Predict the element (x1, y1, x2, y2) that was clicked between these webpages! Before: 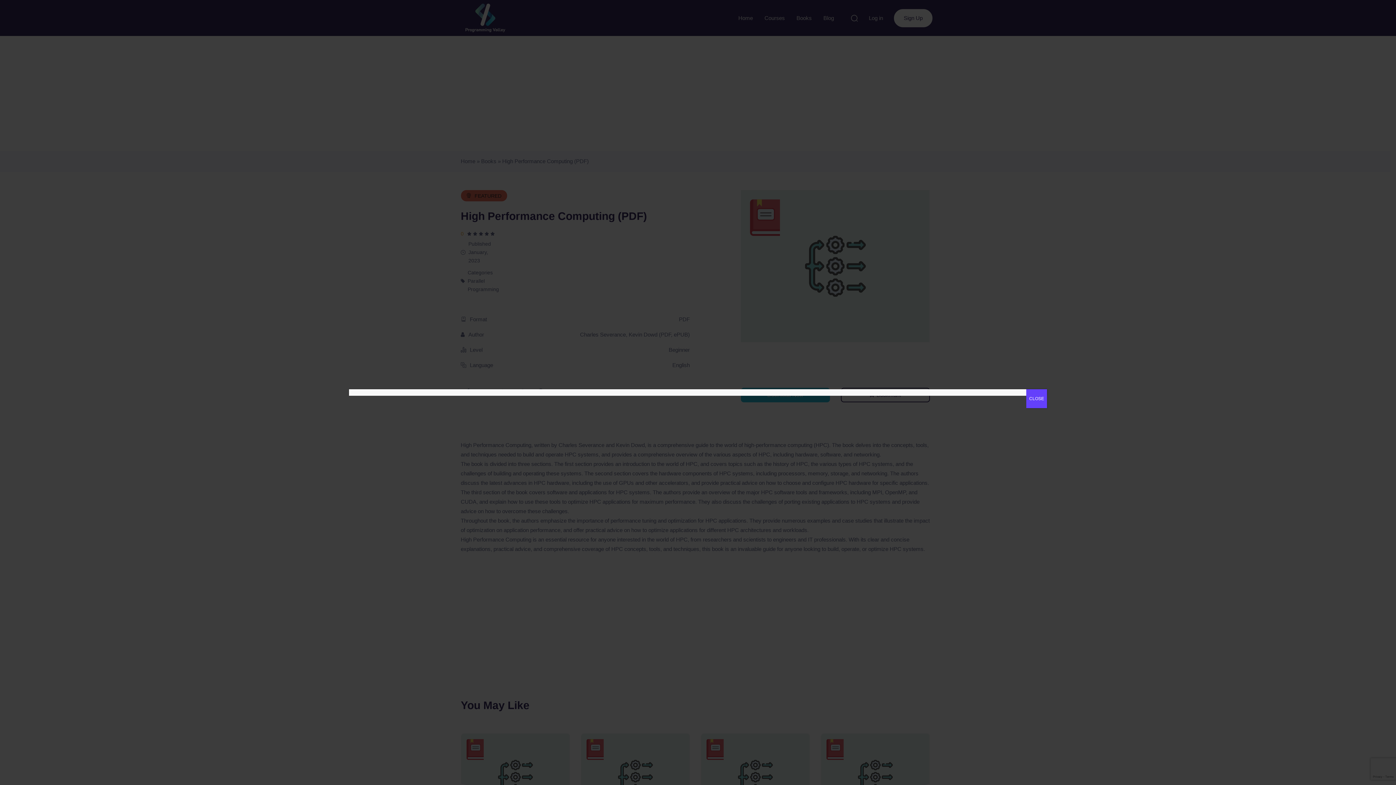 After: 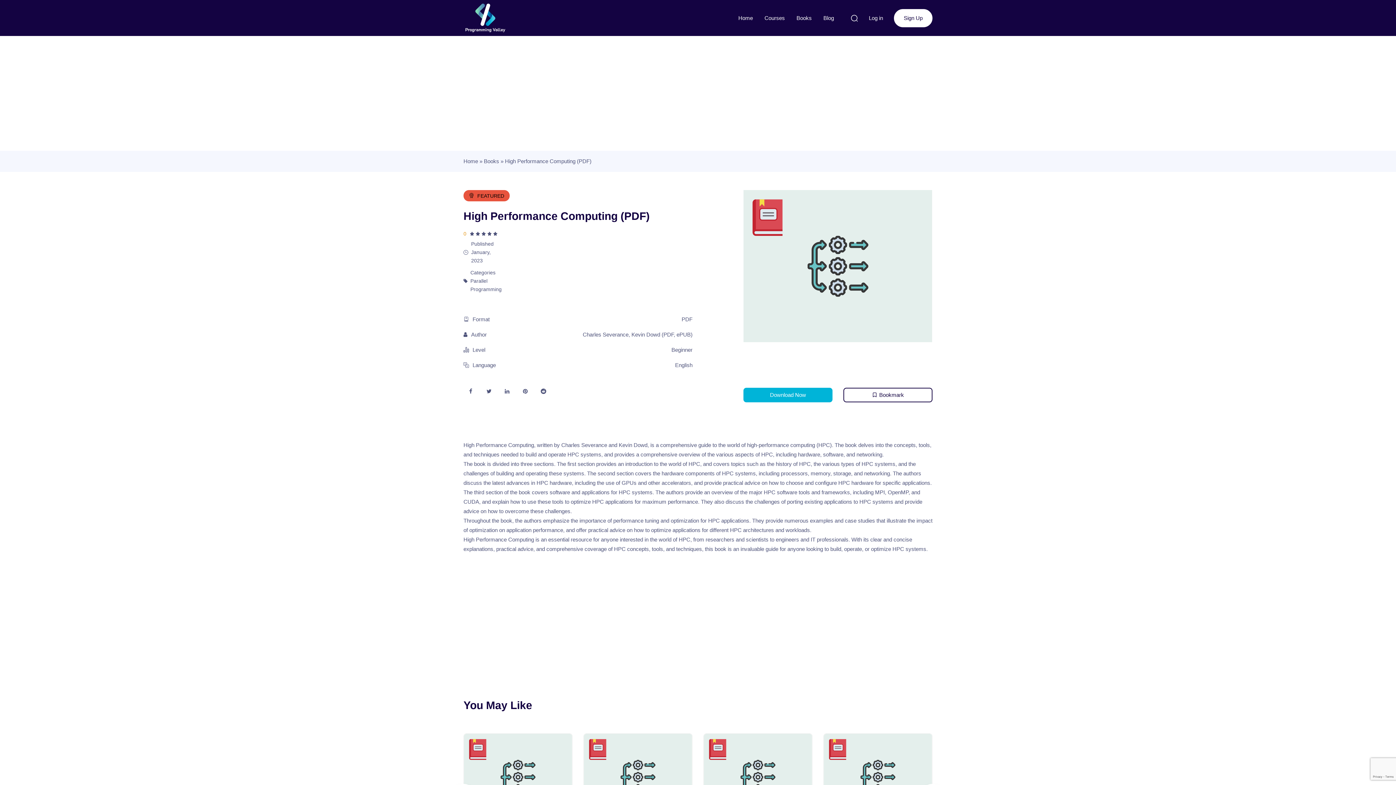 Action: label: Close bbox: (1026, 389, 1047, 408)